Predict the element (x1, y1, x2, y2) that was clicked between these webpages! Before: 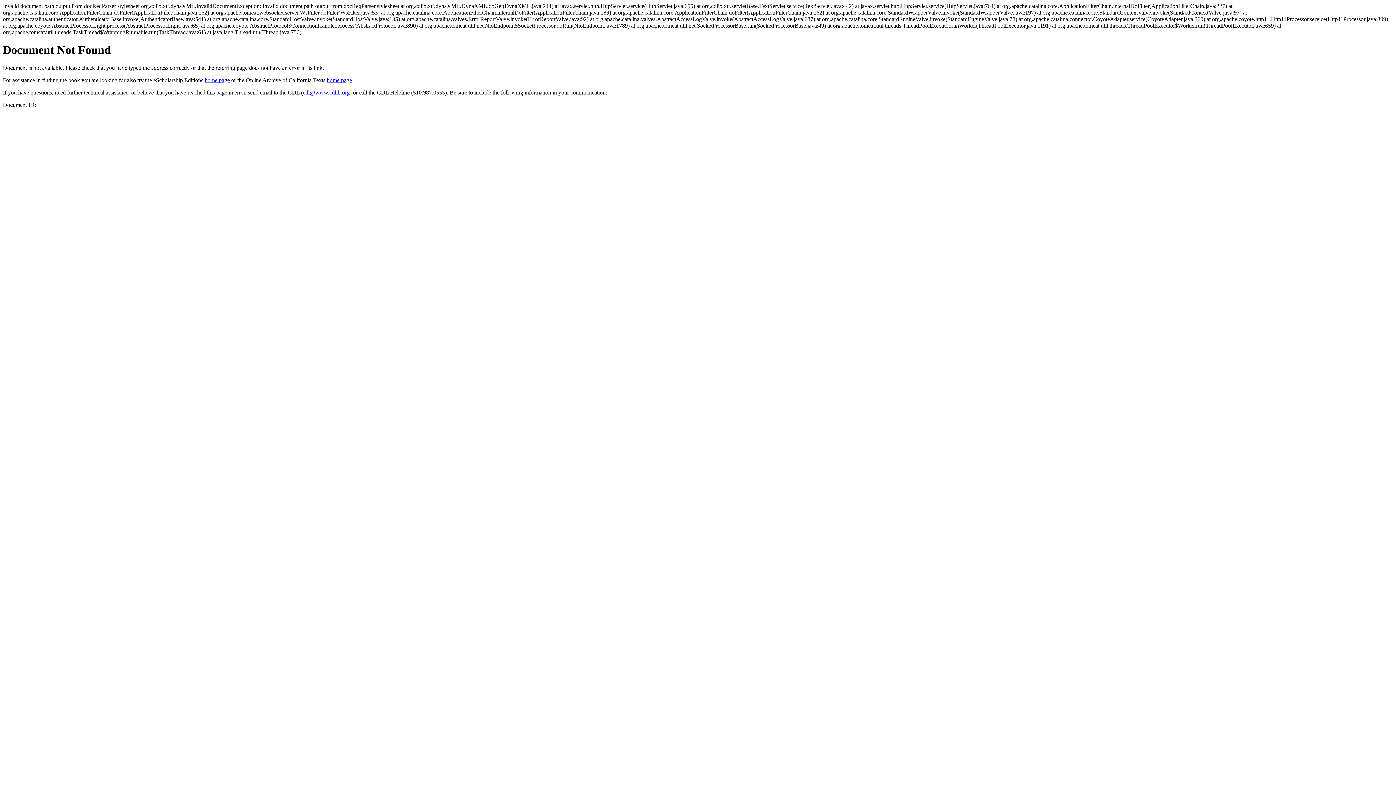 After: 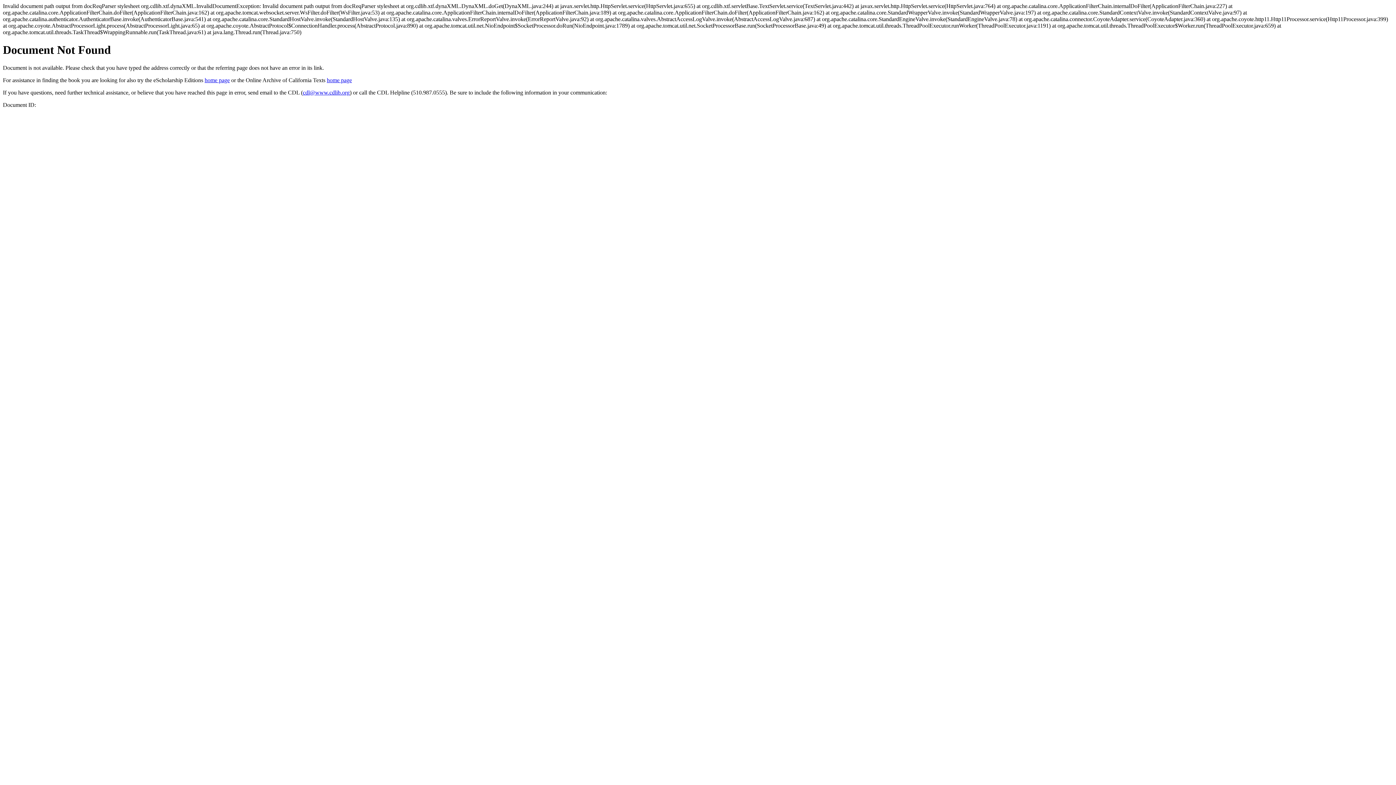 Action: bbox: (302, 89, 349, 95) label: cdl@www.cdlib.org